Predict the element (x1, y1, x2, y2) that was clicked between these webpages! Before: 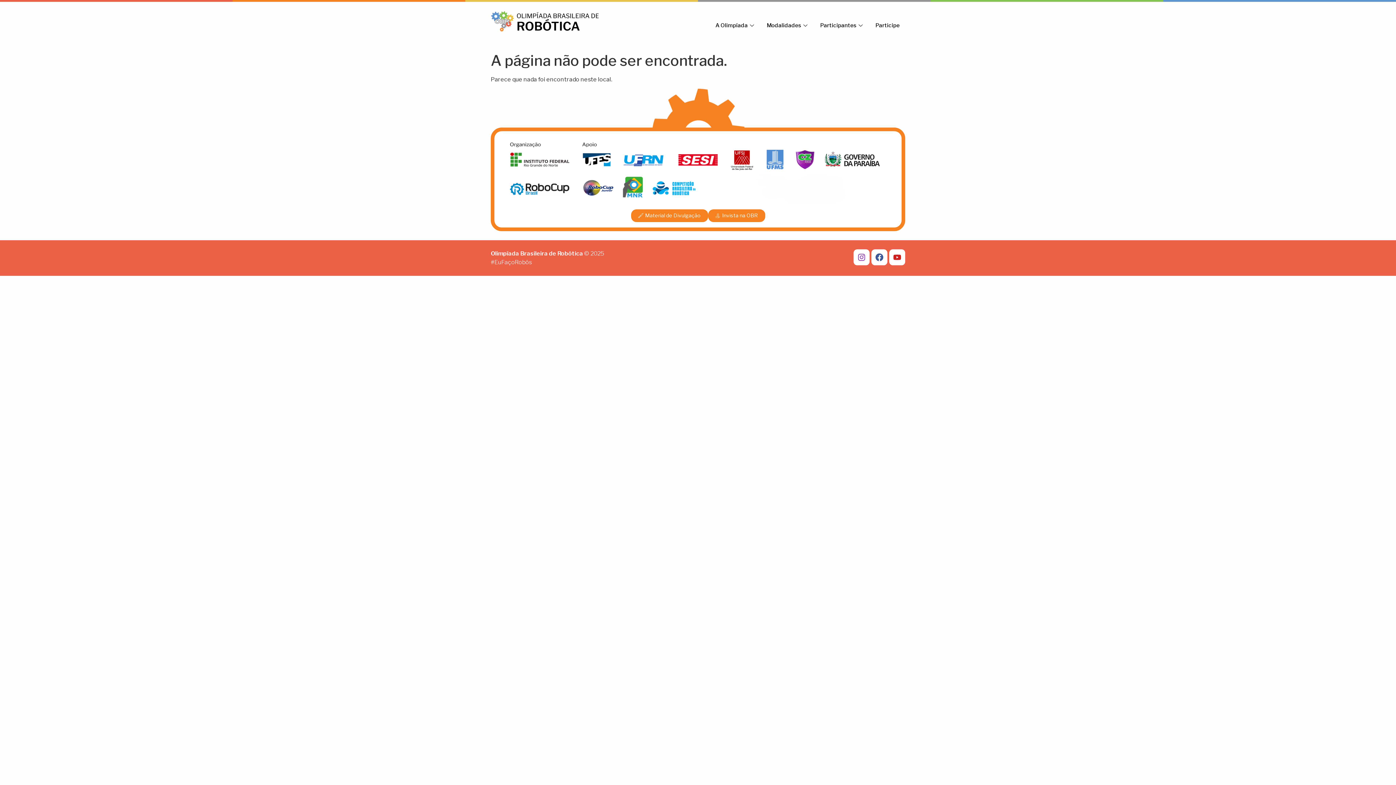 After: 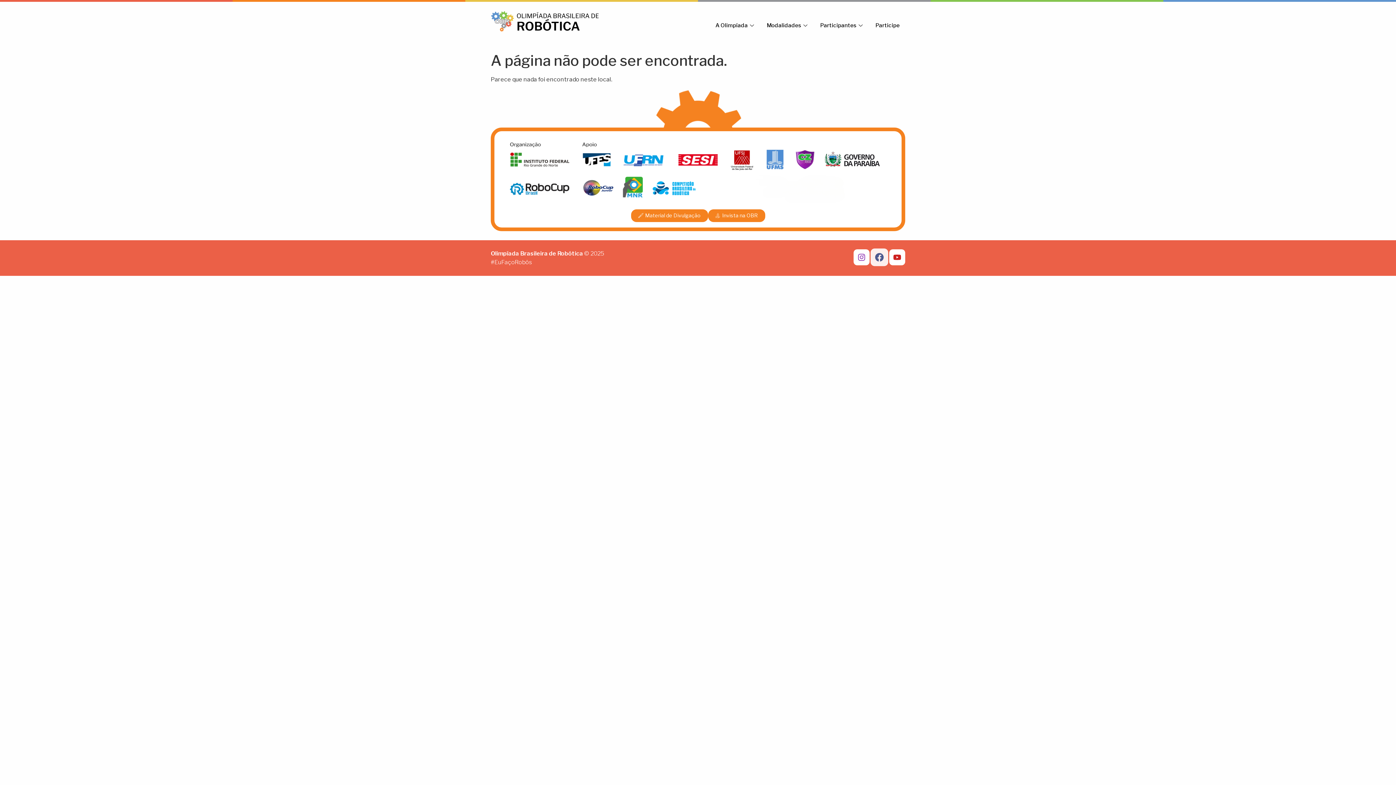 Action: bbox: (871, 249, 887, 265) label: Facebook